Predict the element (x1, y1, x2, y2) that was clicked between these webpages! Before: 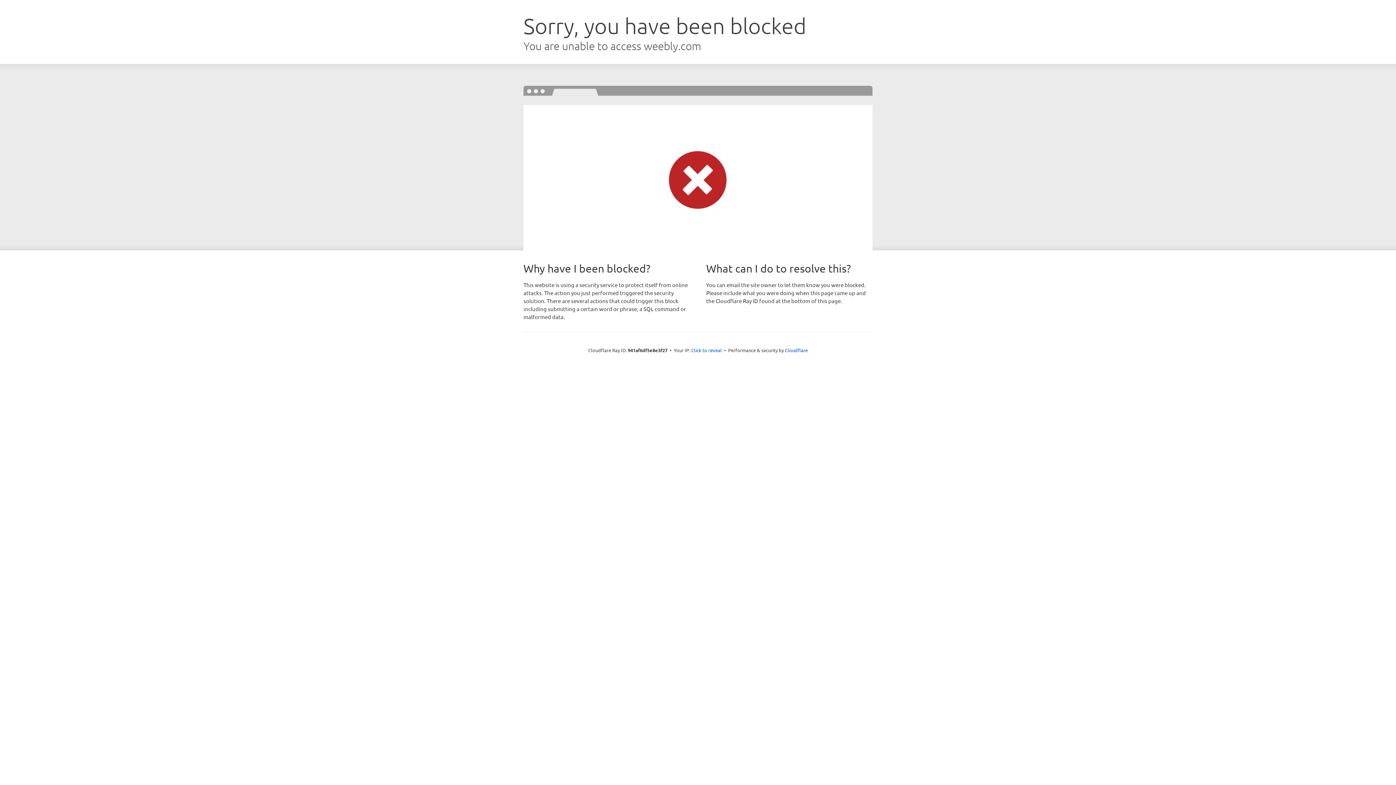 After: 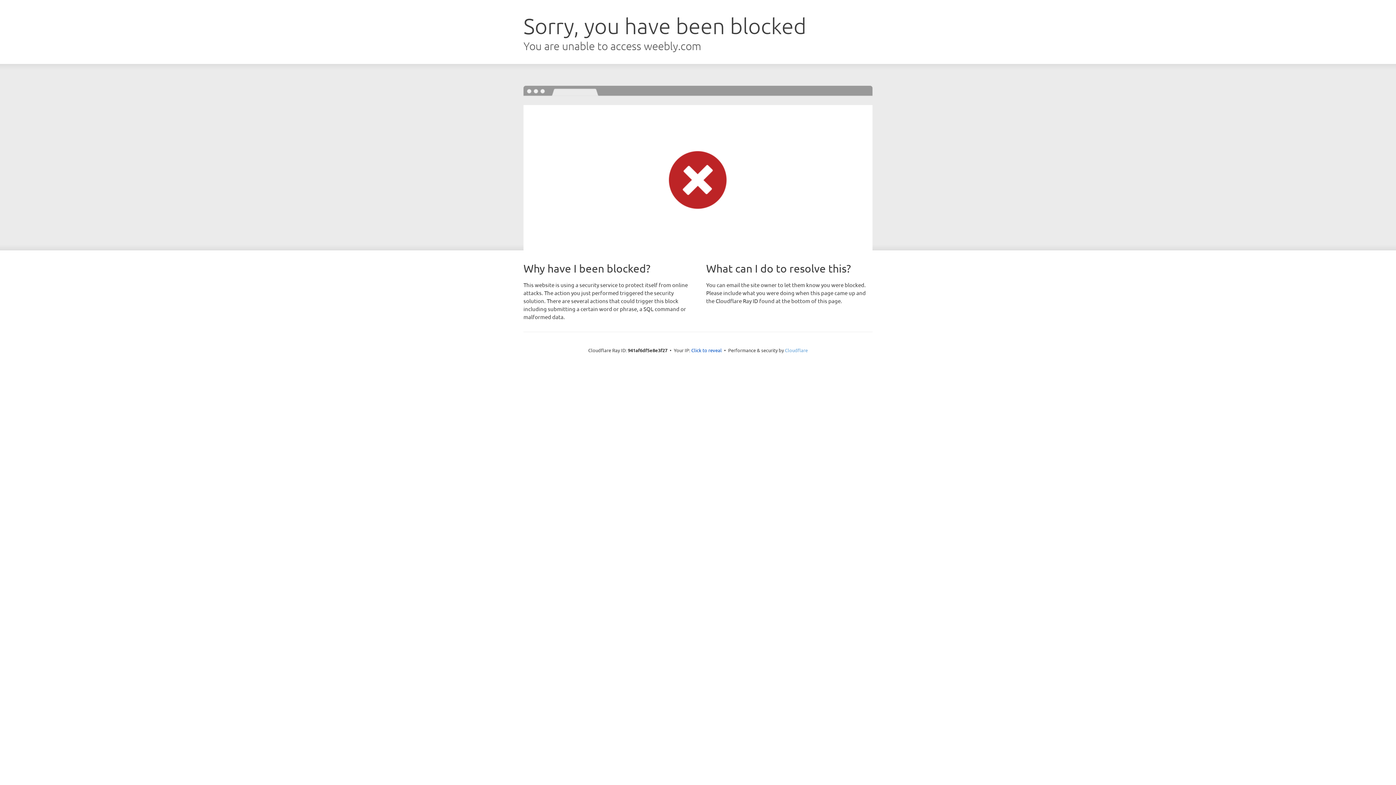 Action: label: Cloudflare bbox: (785, 347, 808, 353)